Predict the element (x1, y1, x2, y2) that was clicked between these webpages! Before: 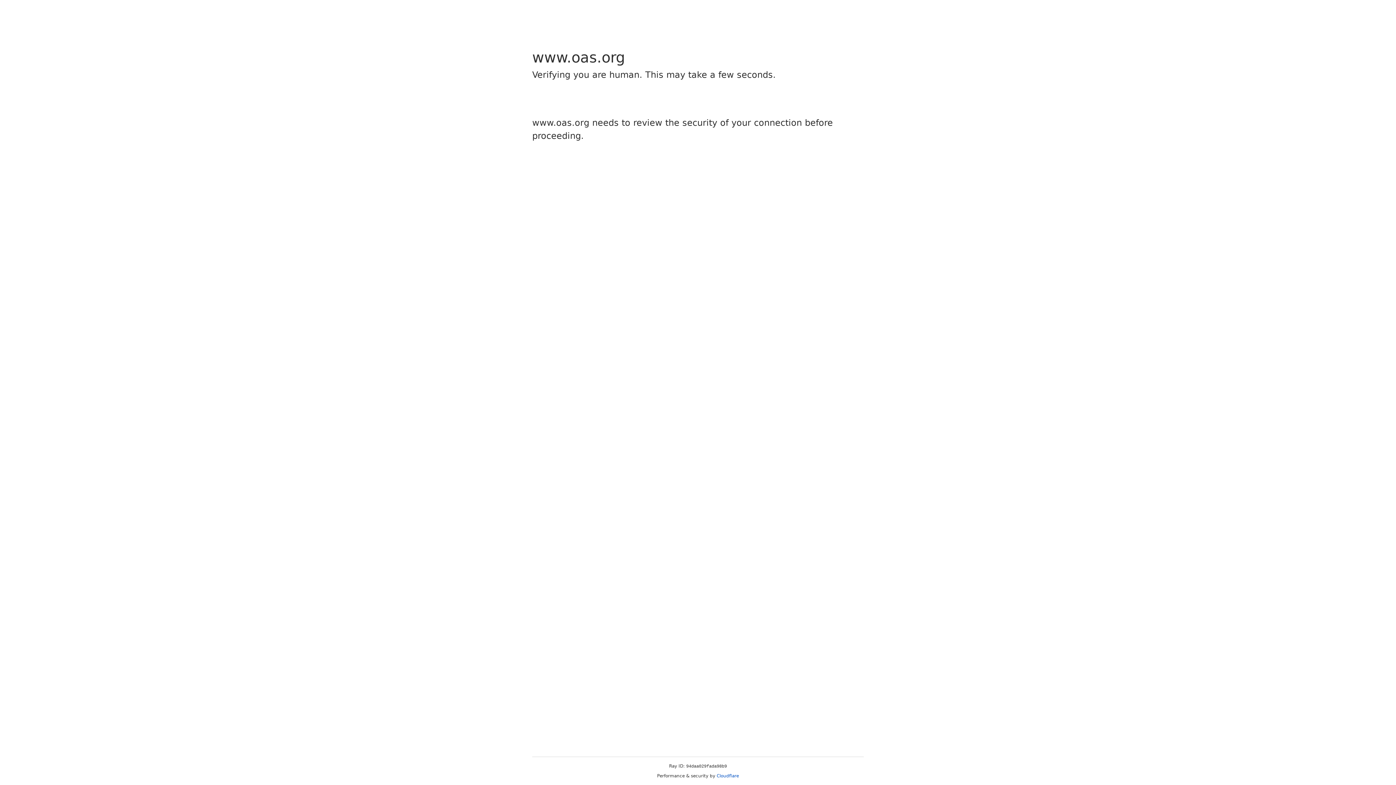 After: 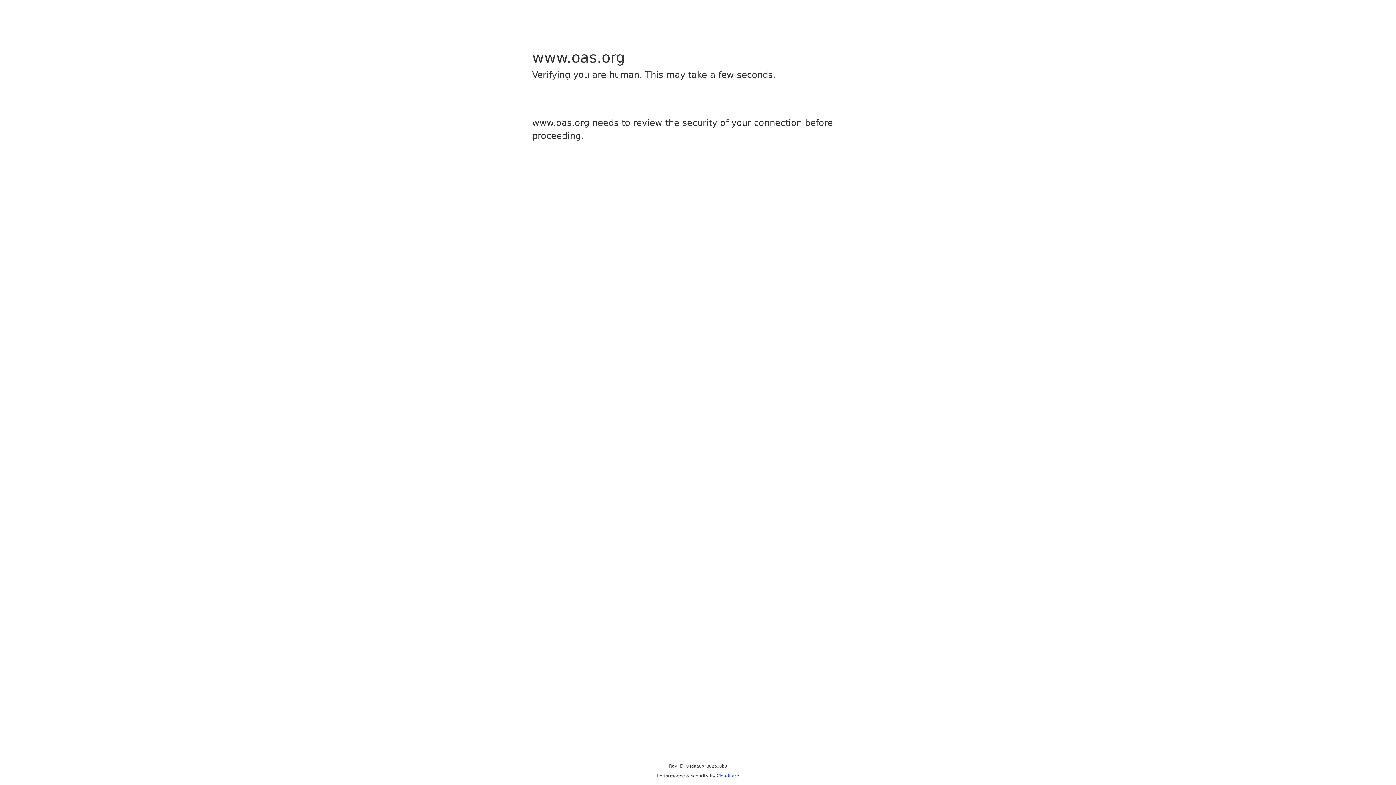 Action: label: Cloudflare bbox: (716, 773, 739, 778)